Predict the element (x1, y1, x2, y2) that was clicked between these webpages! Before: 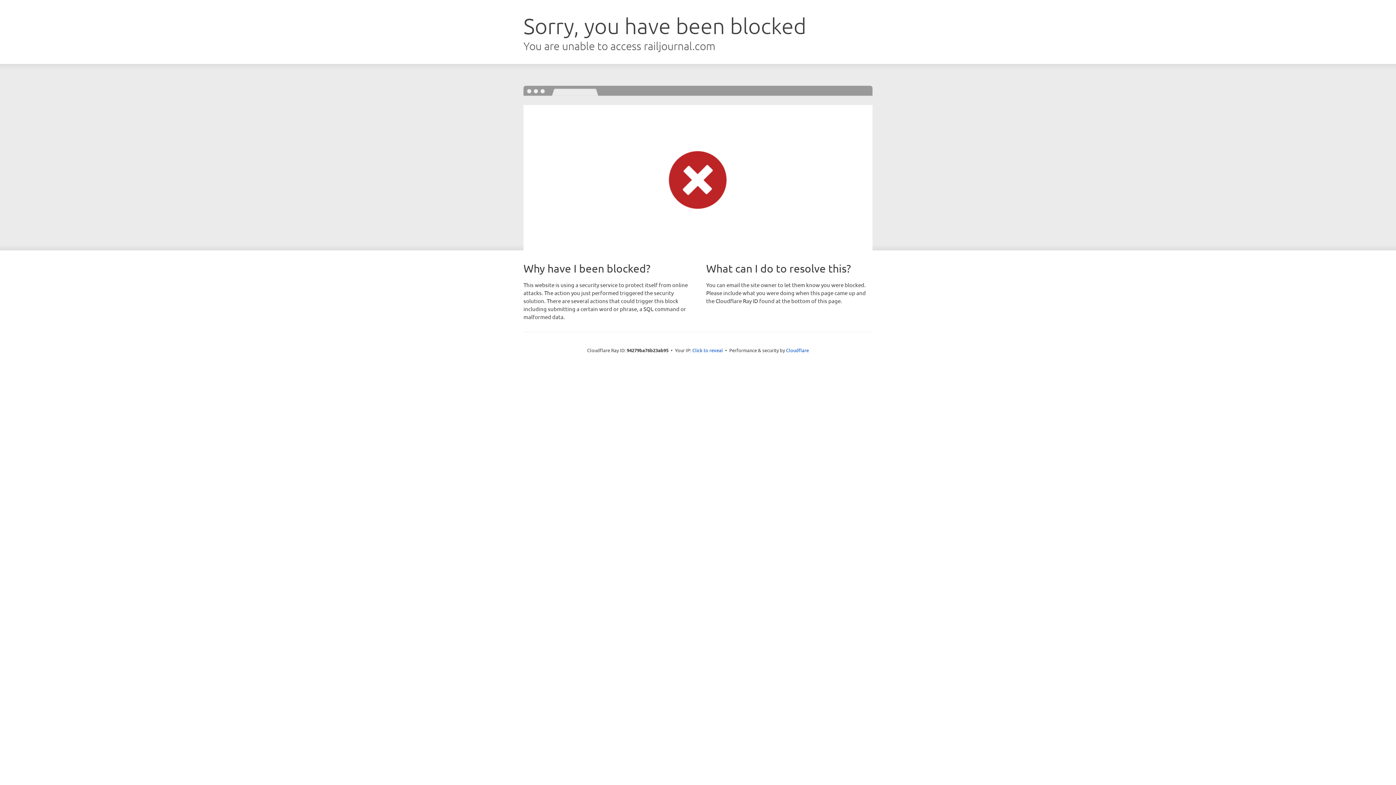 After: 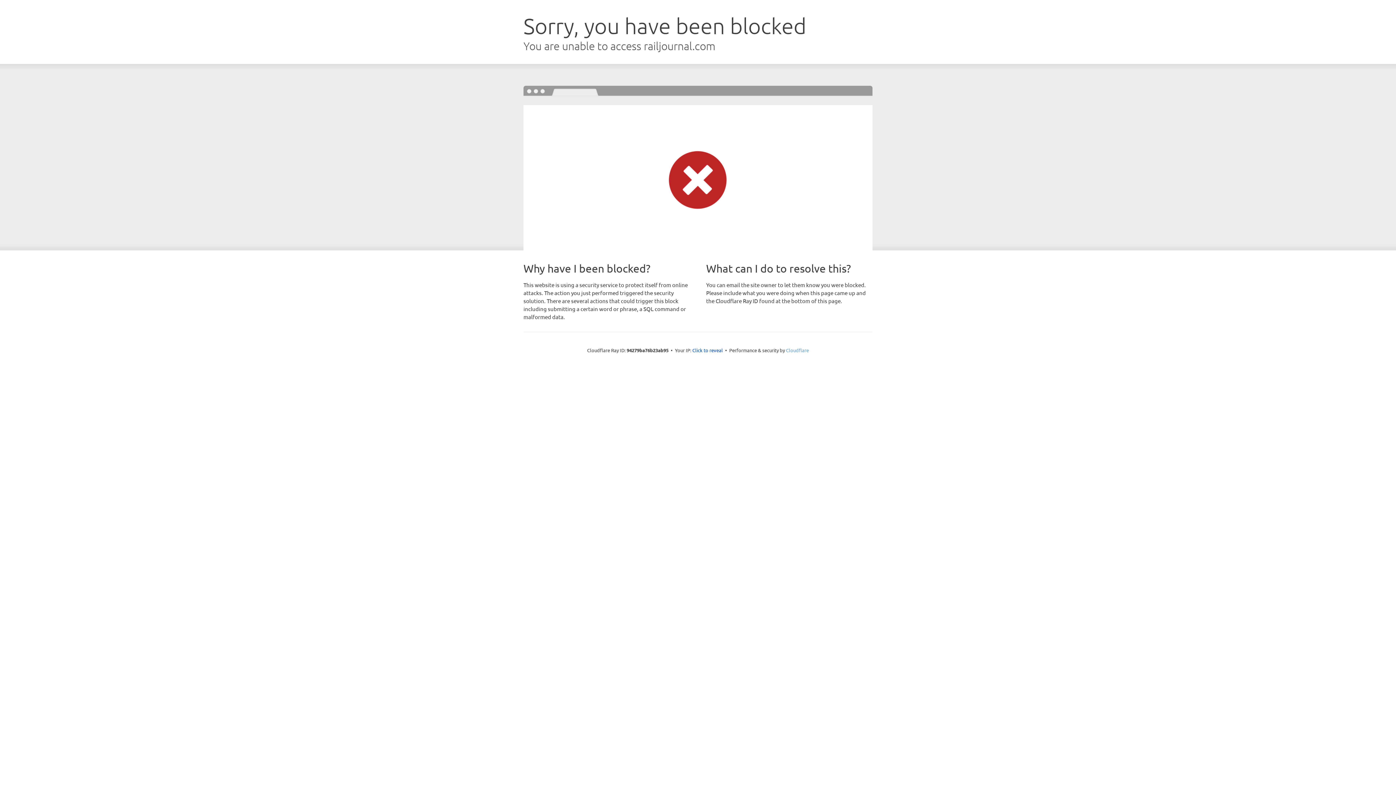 Action: bbox: (786, 347, 809, 353) label: Cloudflare